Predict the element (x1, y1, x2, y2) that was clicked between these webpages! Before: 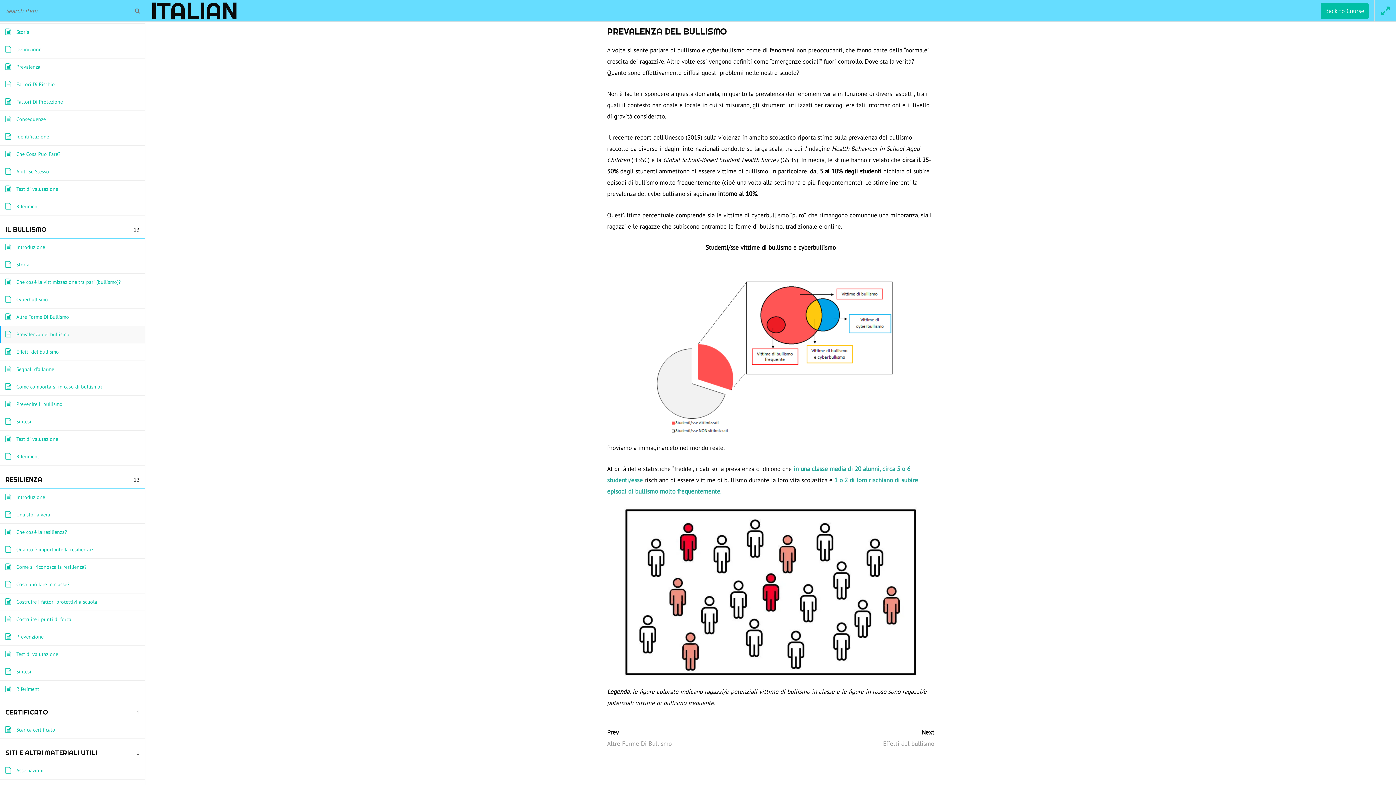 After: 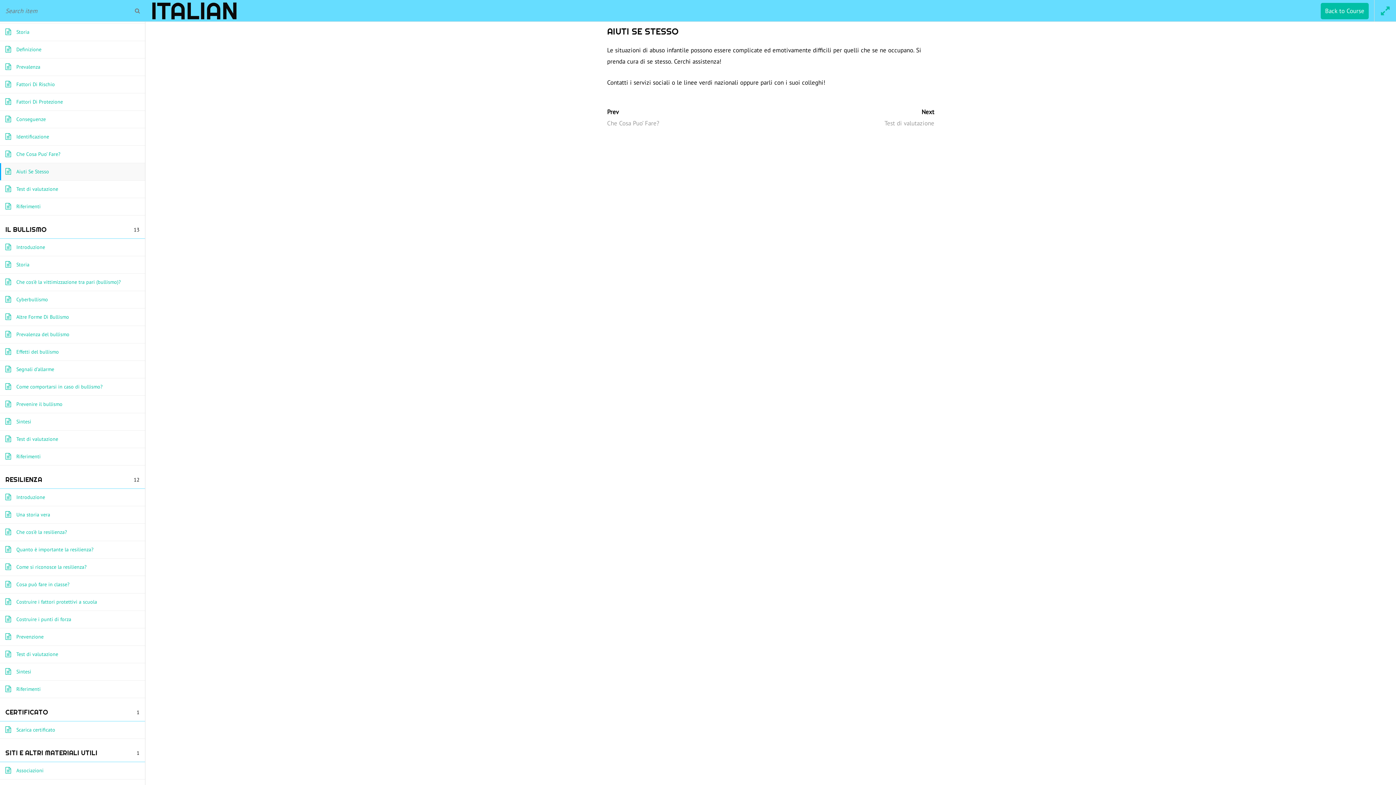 Action: label: Aiuti Se Stesso	 bbox: (5, 163, 139, 180)